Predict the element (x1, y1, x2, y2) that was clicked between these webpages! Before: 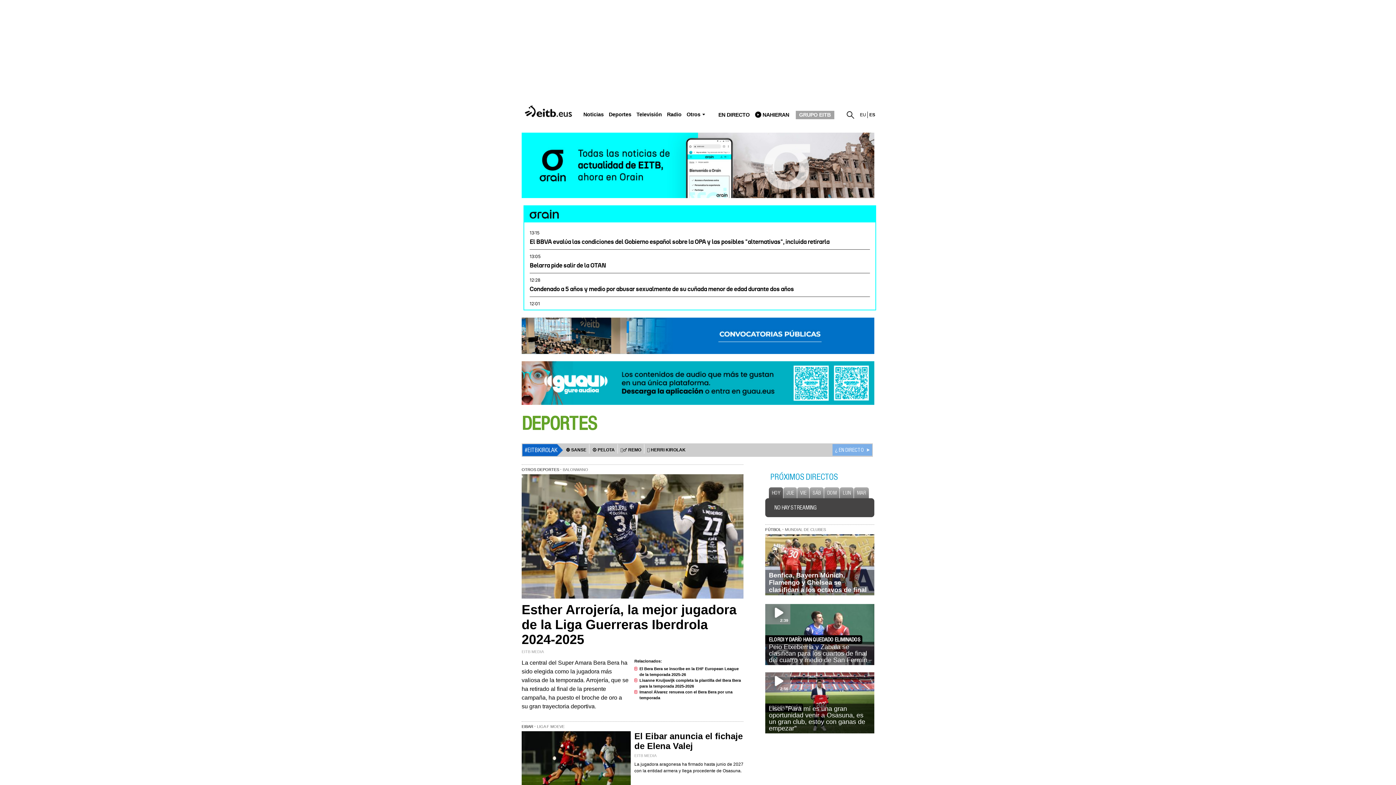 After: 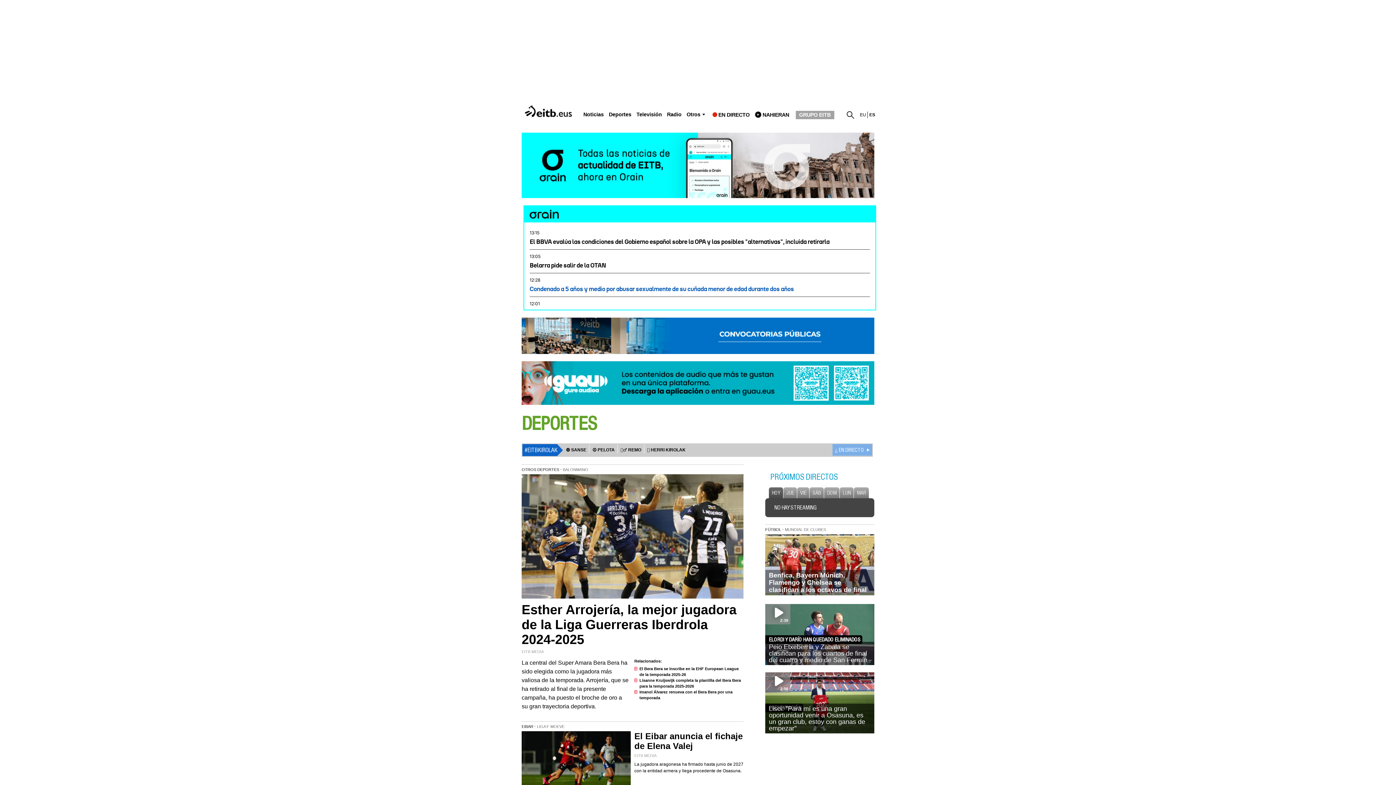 Action: label: Condenado a 5 años y medio por abusar sexualmente de su cuñada menor de edad durante dos años bbox: (529, 285, 794, 293)